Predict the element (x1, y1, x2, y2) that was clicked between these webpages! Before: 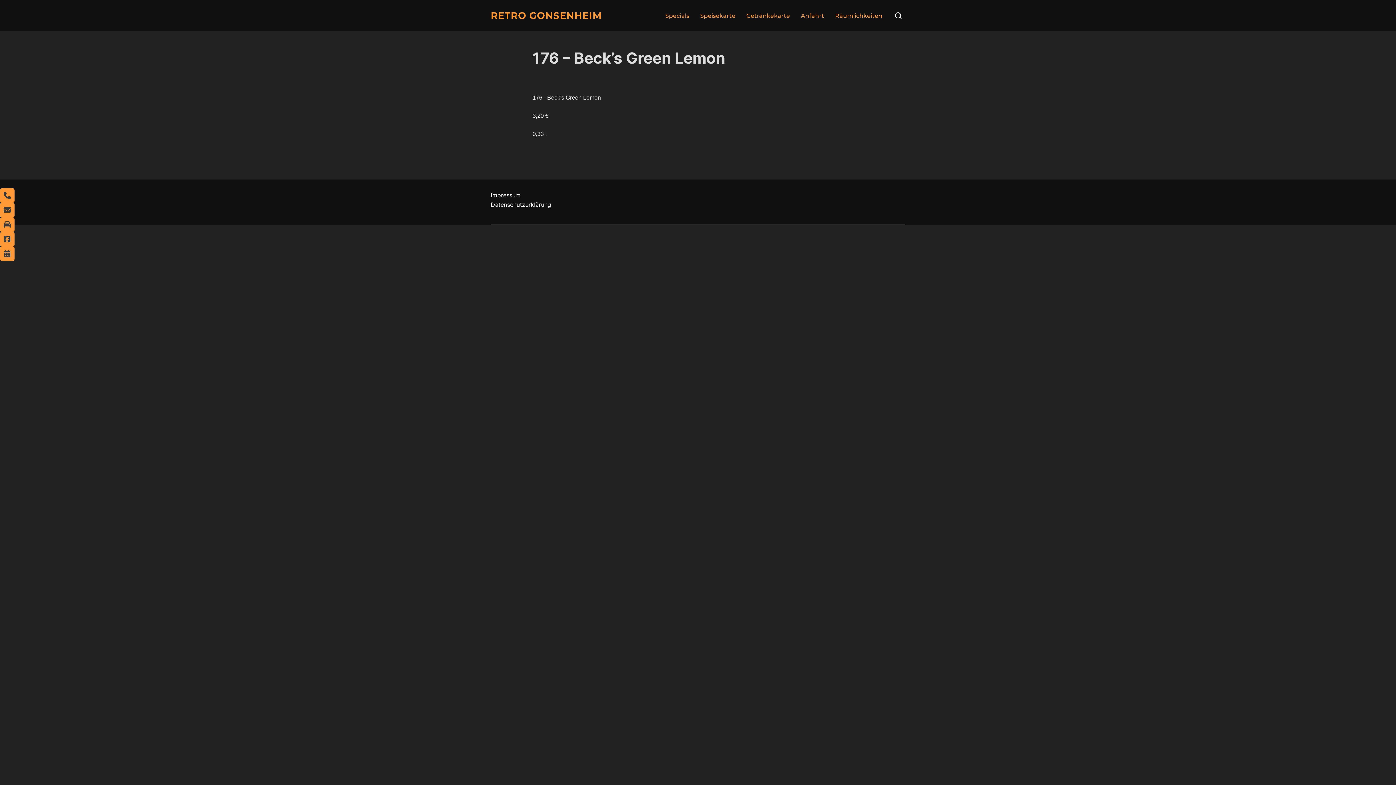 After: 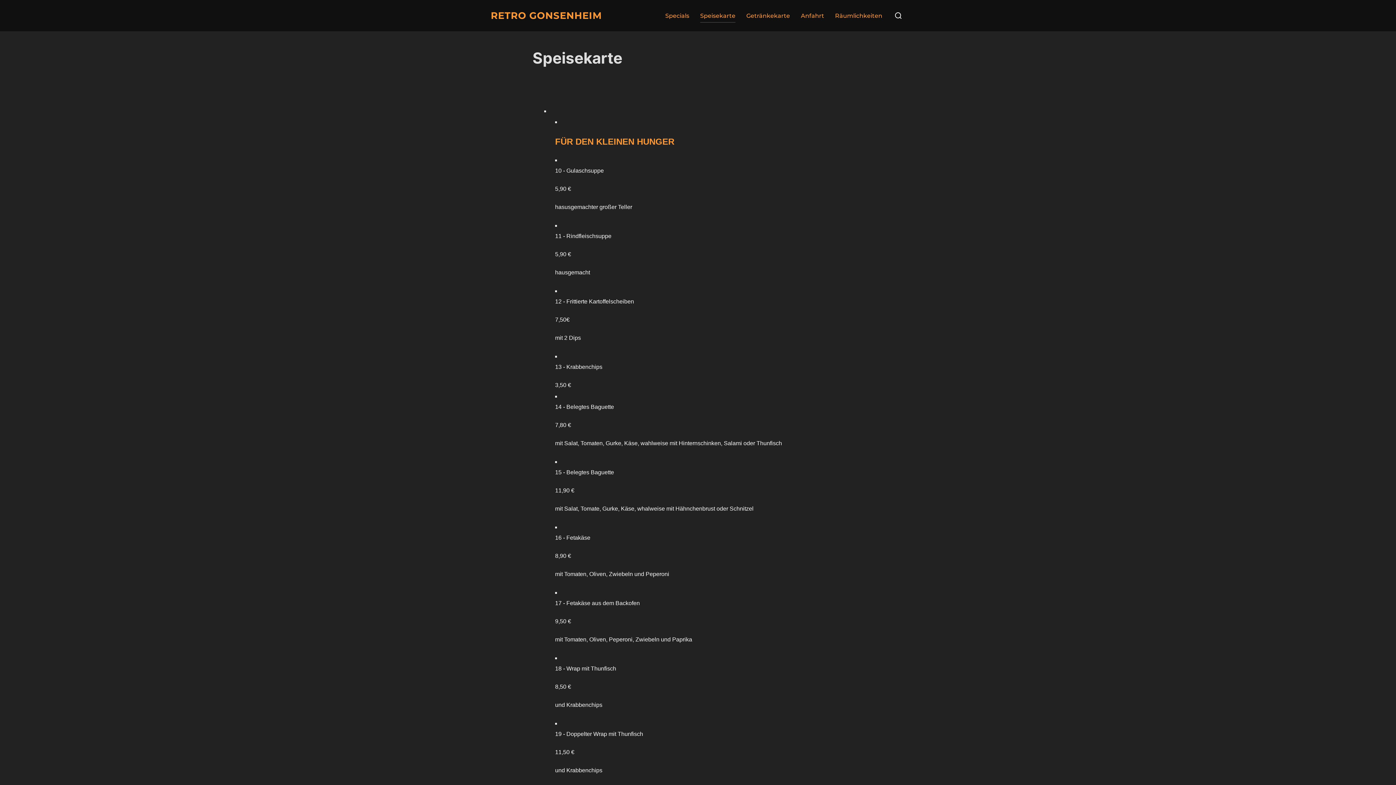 Action: bbox: (700, 8, 735, 22) label: Speisekarte